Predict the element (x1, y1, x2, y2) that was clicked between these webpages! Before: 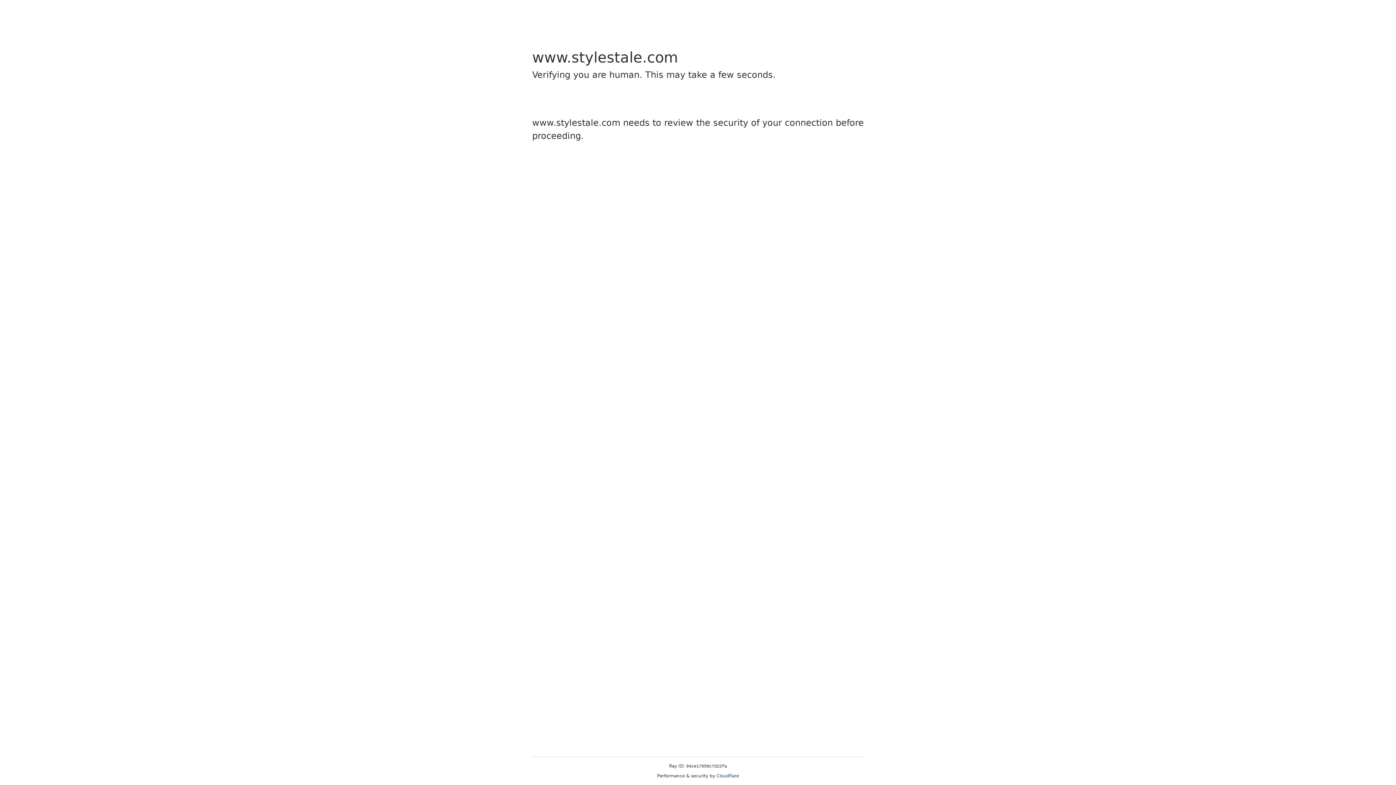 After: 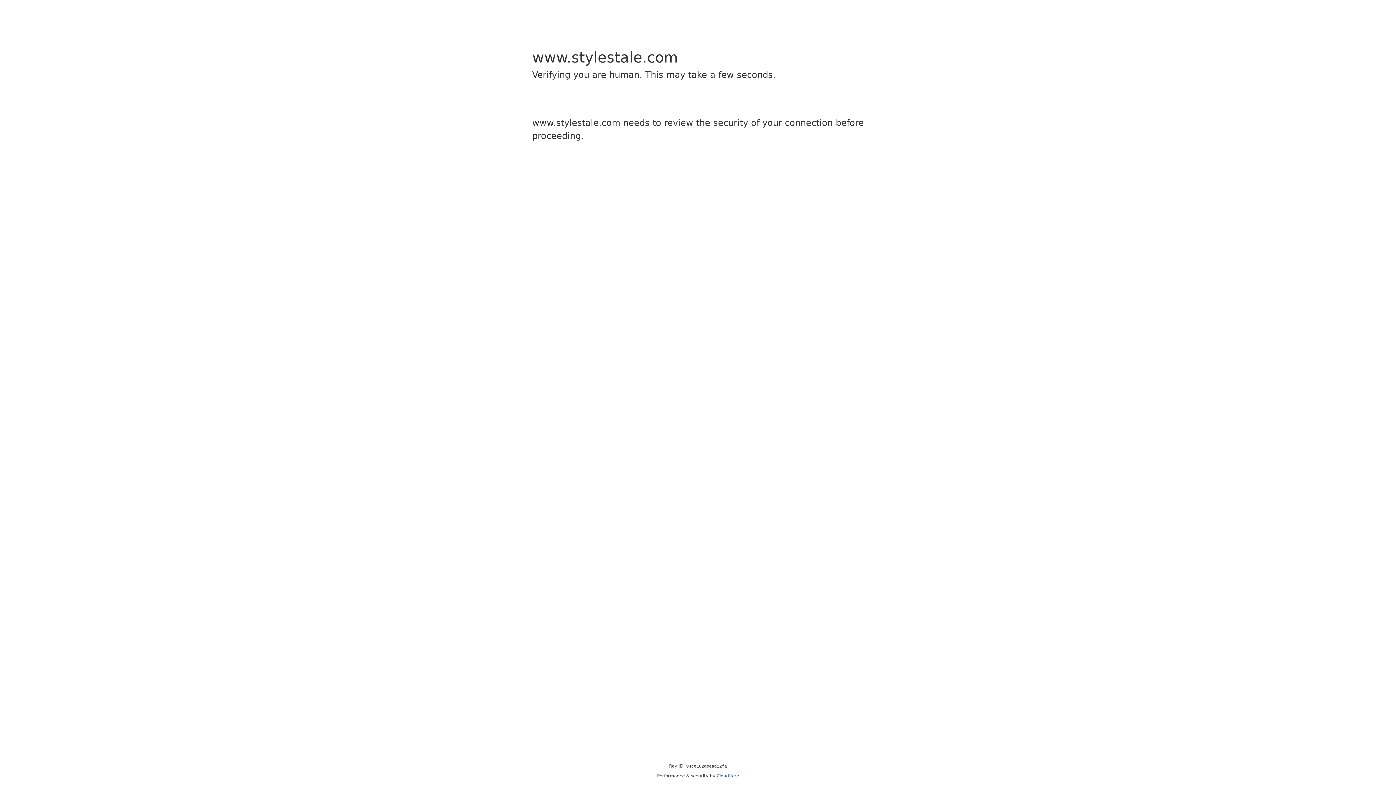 Action: label: Cloudflare bbox: (716, 773, 739, 778)